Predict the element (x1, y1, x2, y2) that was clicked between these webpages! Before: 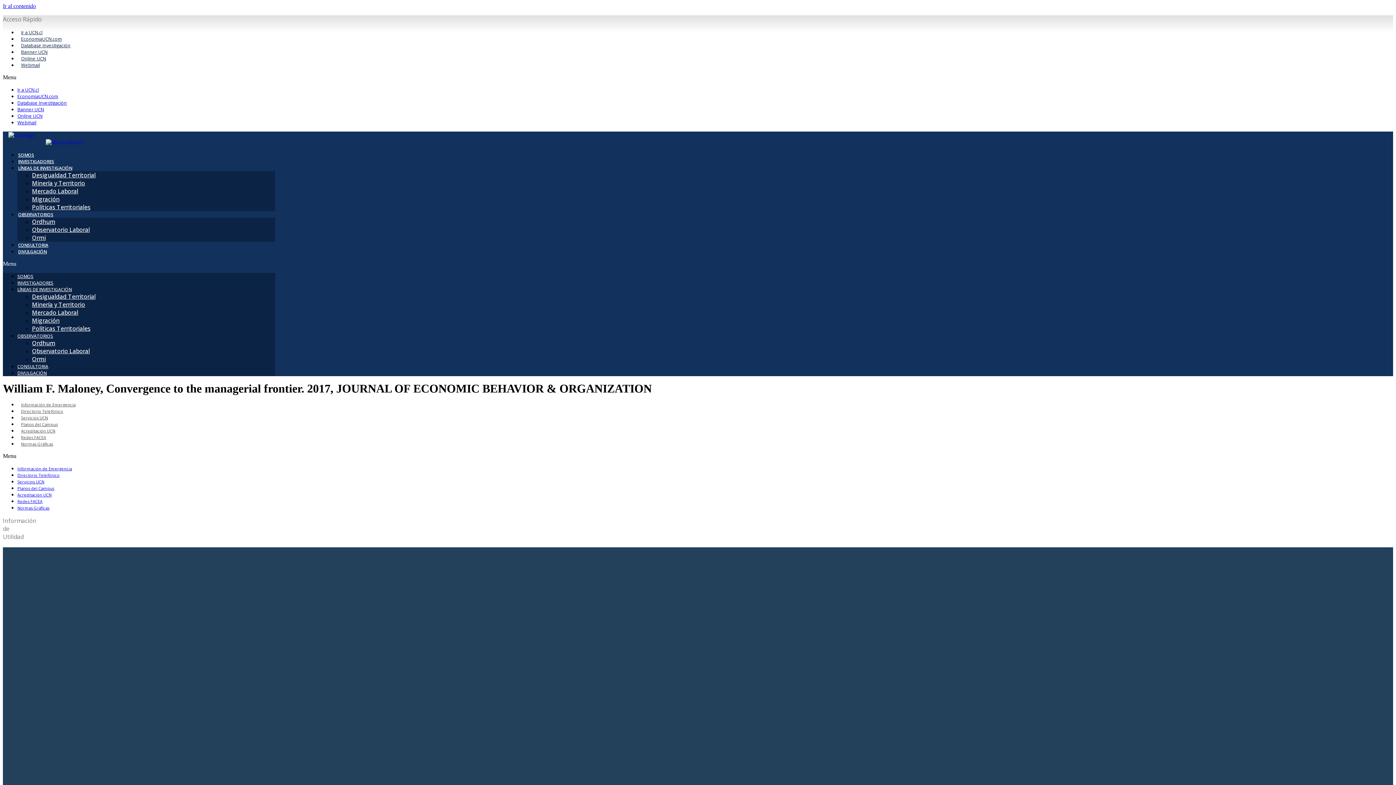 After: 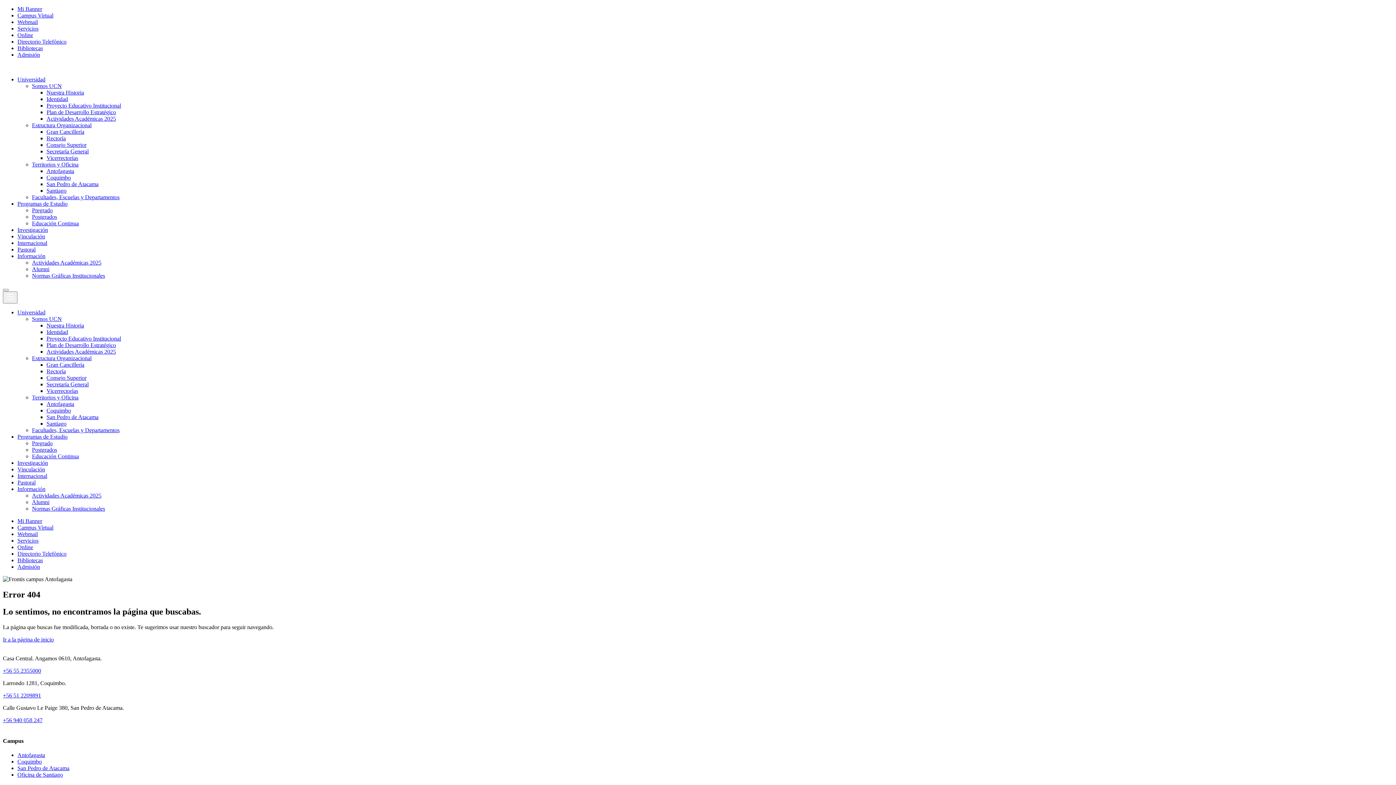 Action: label: Normas Gráficas bbox: (17, 505, 49, 510)